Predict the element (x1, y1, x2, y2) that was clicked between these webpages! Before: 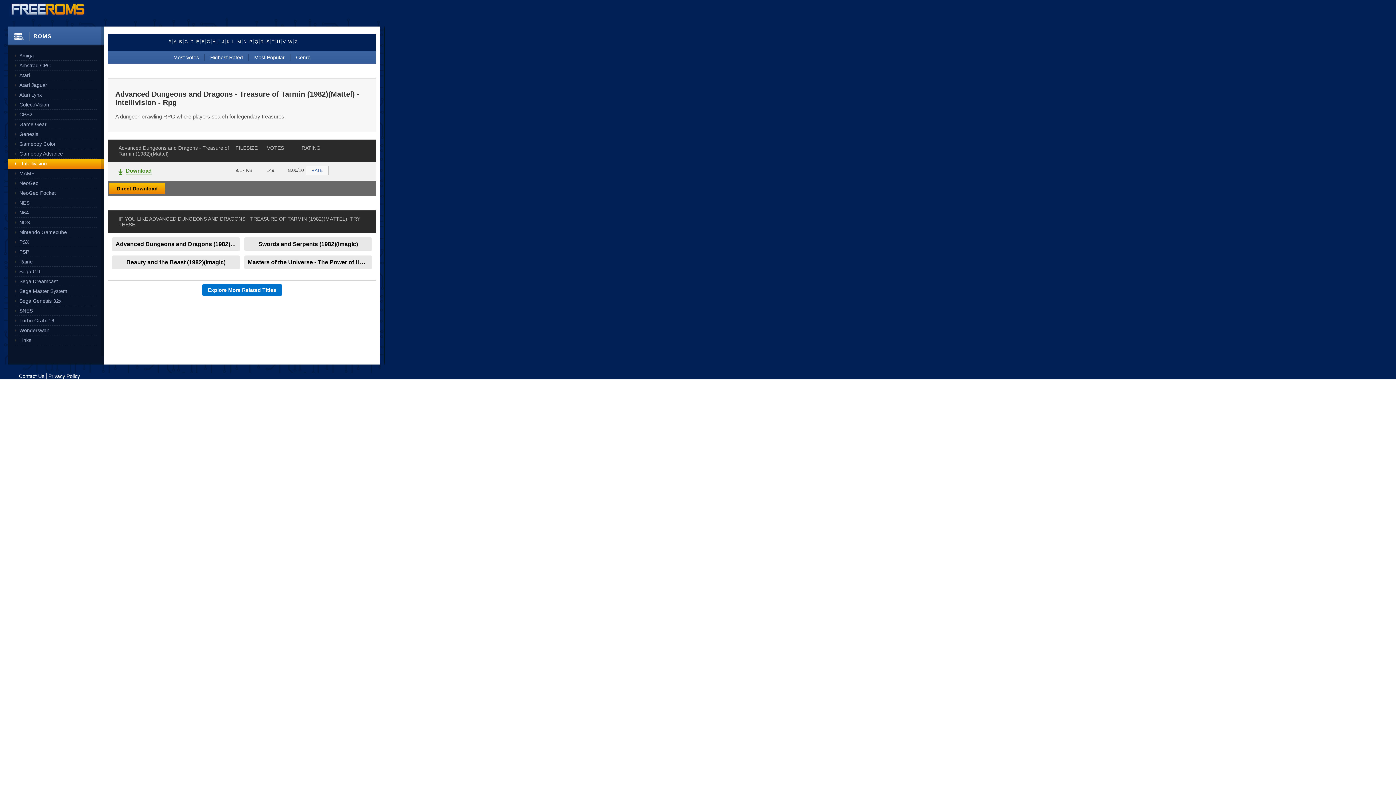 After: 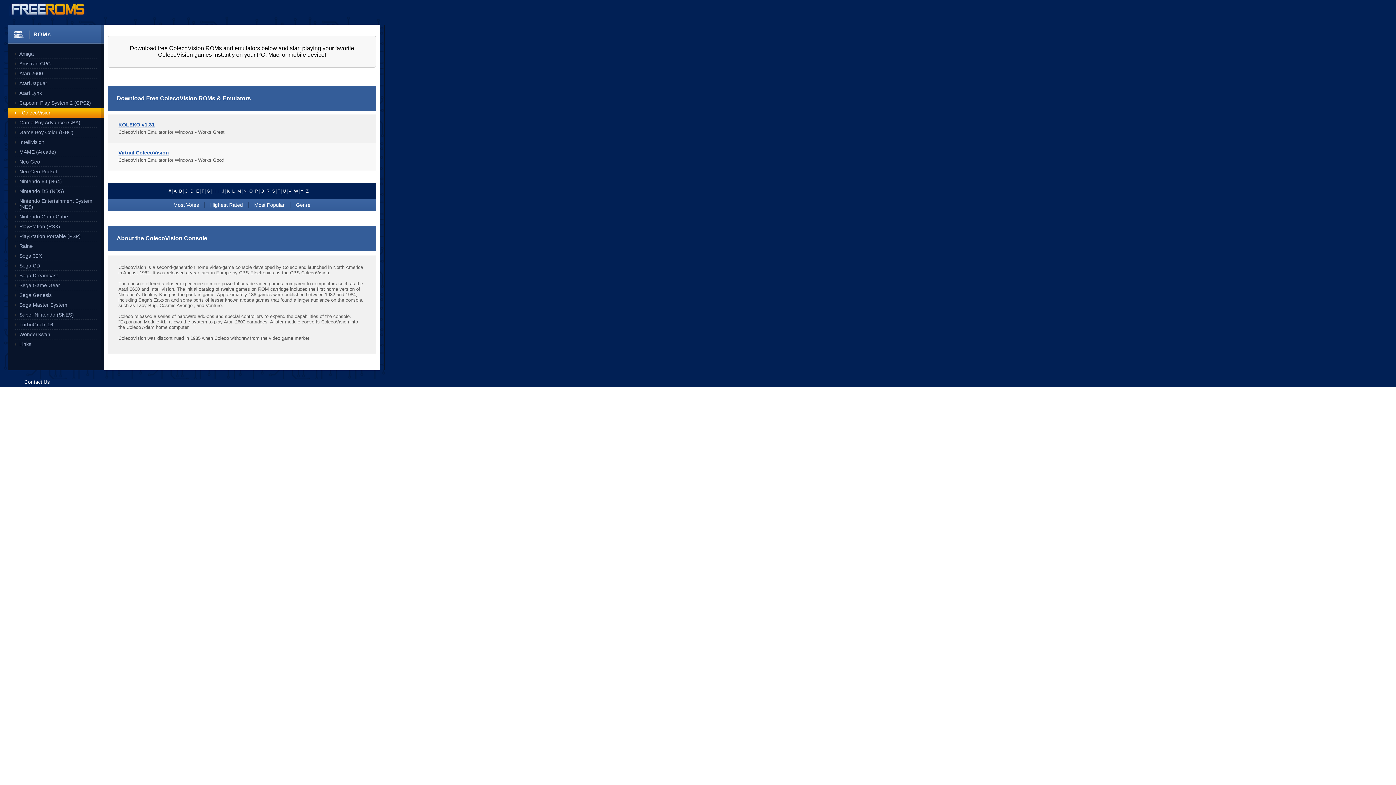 Action: label: ColecoVision bbox: (15, 100, 96, 109)